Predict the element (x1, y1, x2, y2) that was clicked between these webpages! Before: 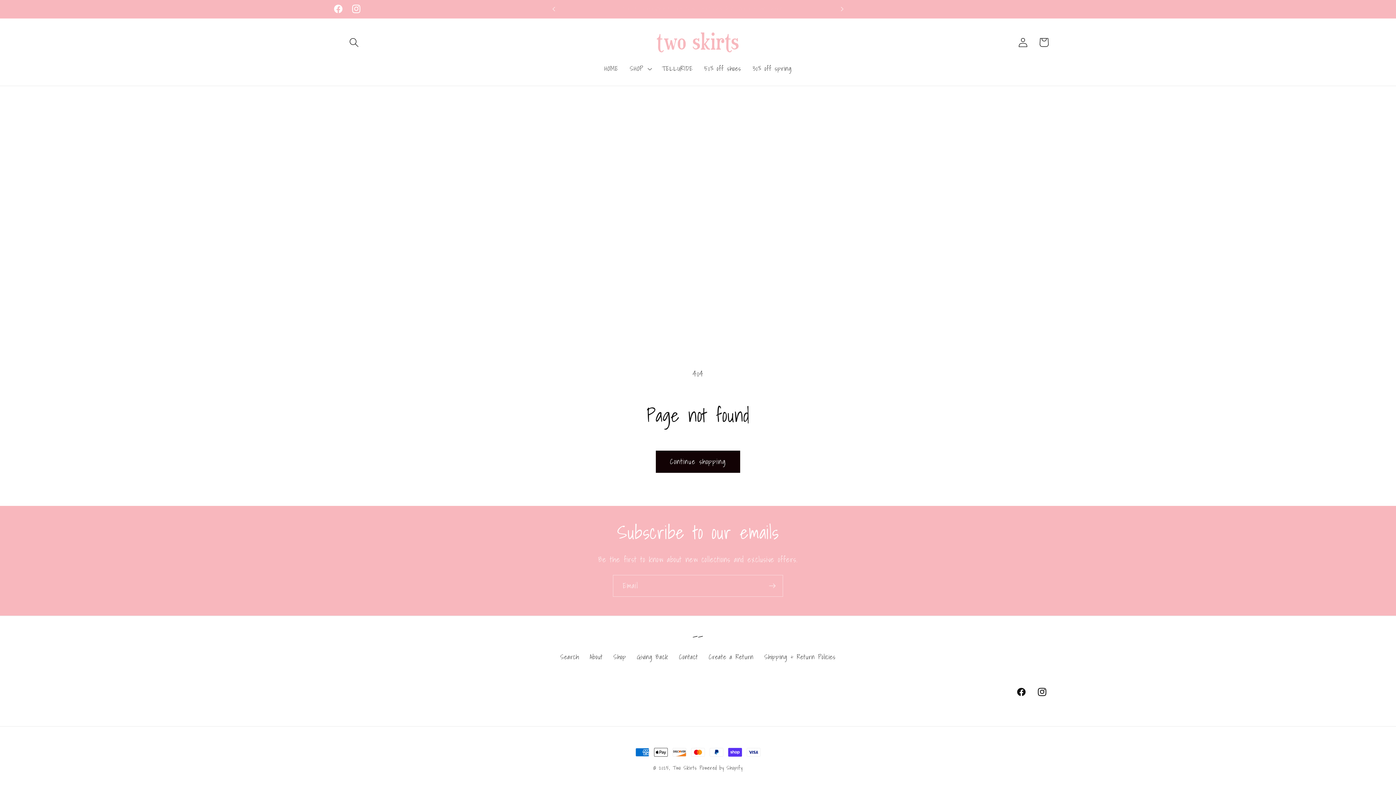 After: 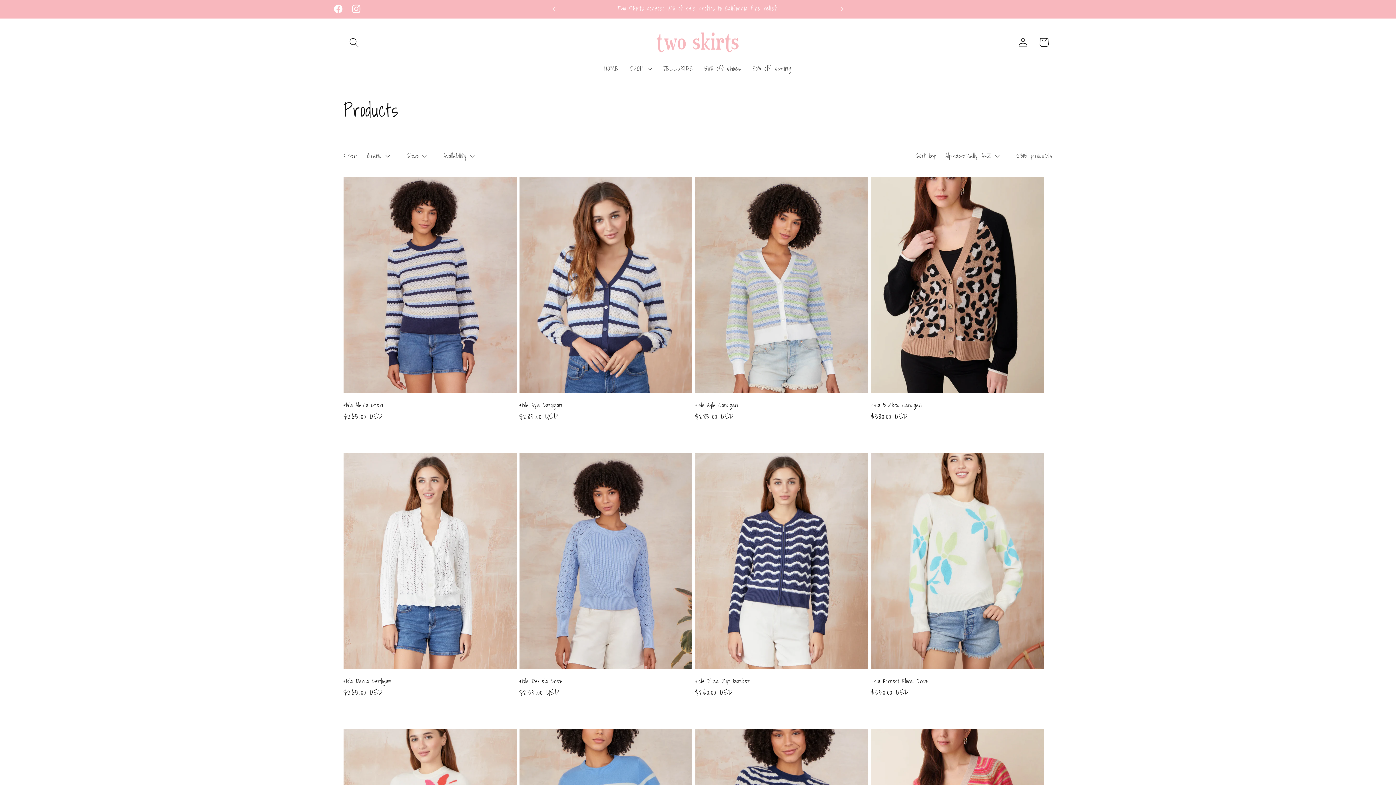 Action: label: Continue shopping bbox: (655, 450, 740, 472)